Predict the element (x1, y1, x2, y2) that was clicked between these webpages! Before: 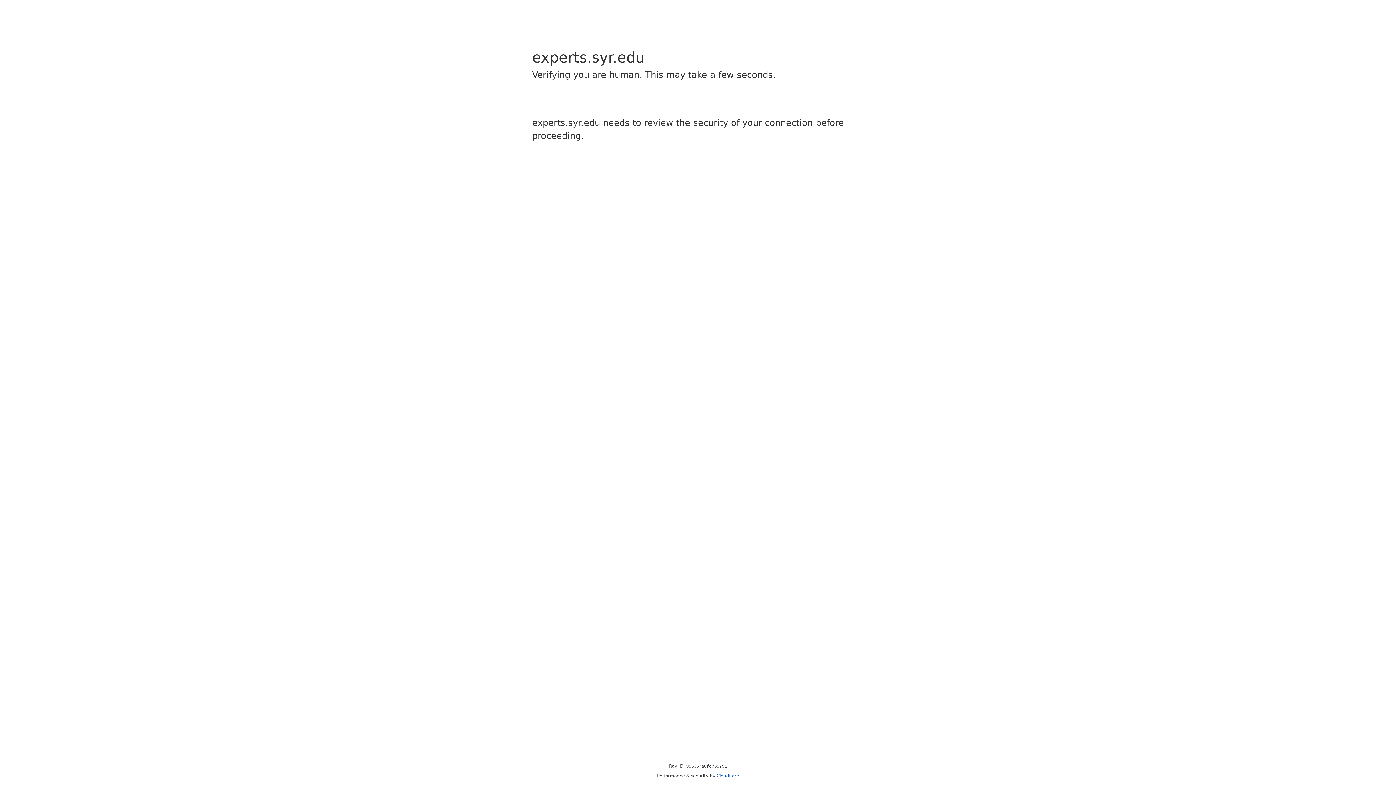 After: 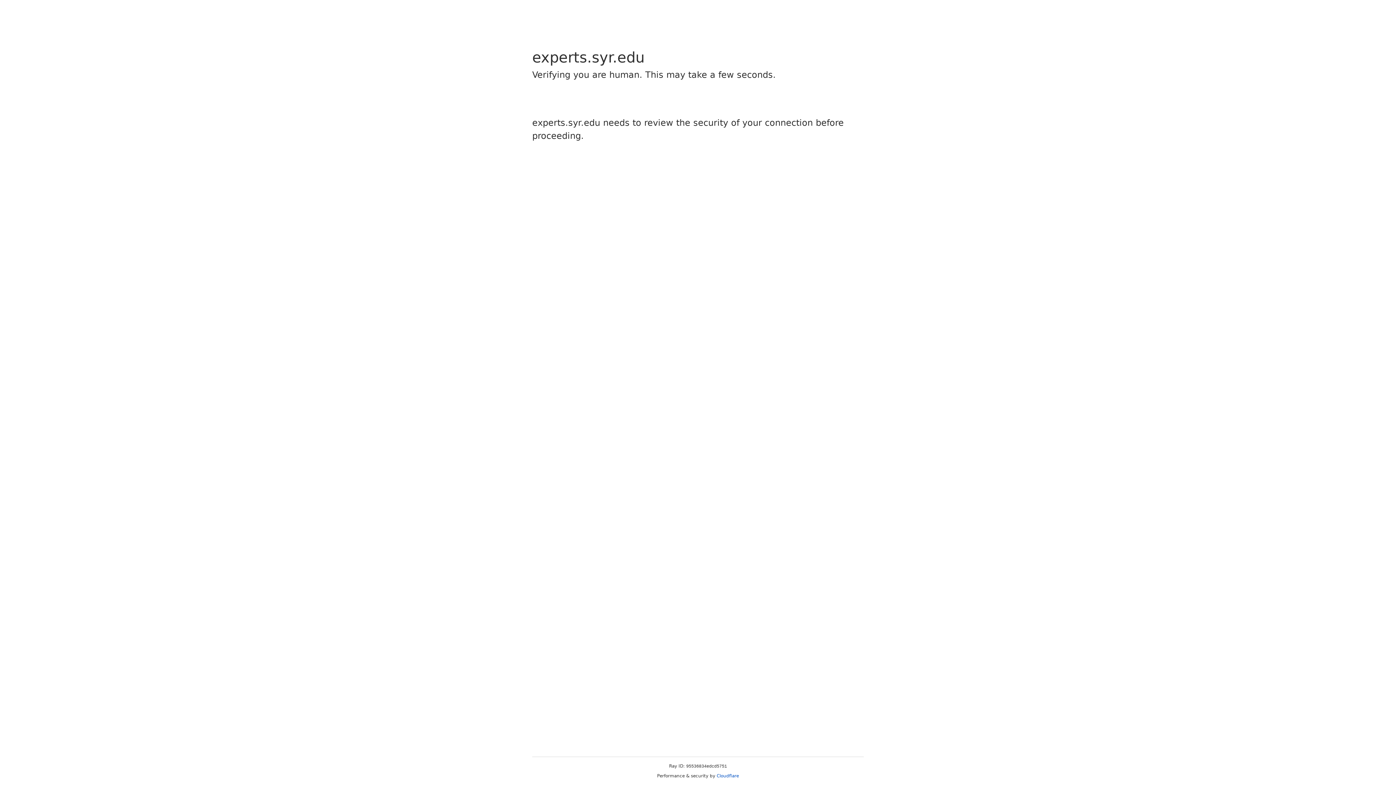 Action: bbox: (716, 773, 739, 778) label: Cloudflare